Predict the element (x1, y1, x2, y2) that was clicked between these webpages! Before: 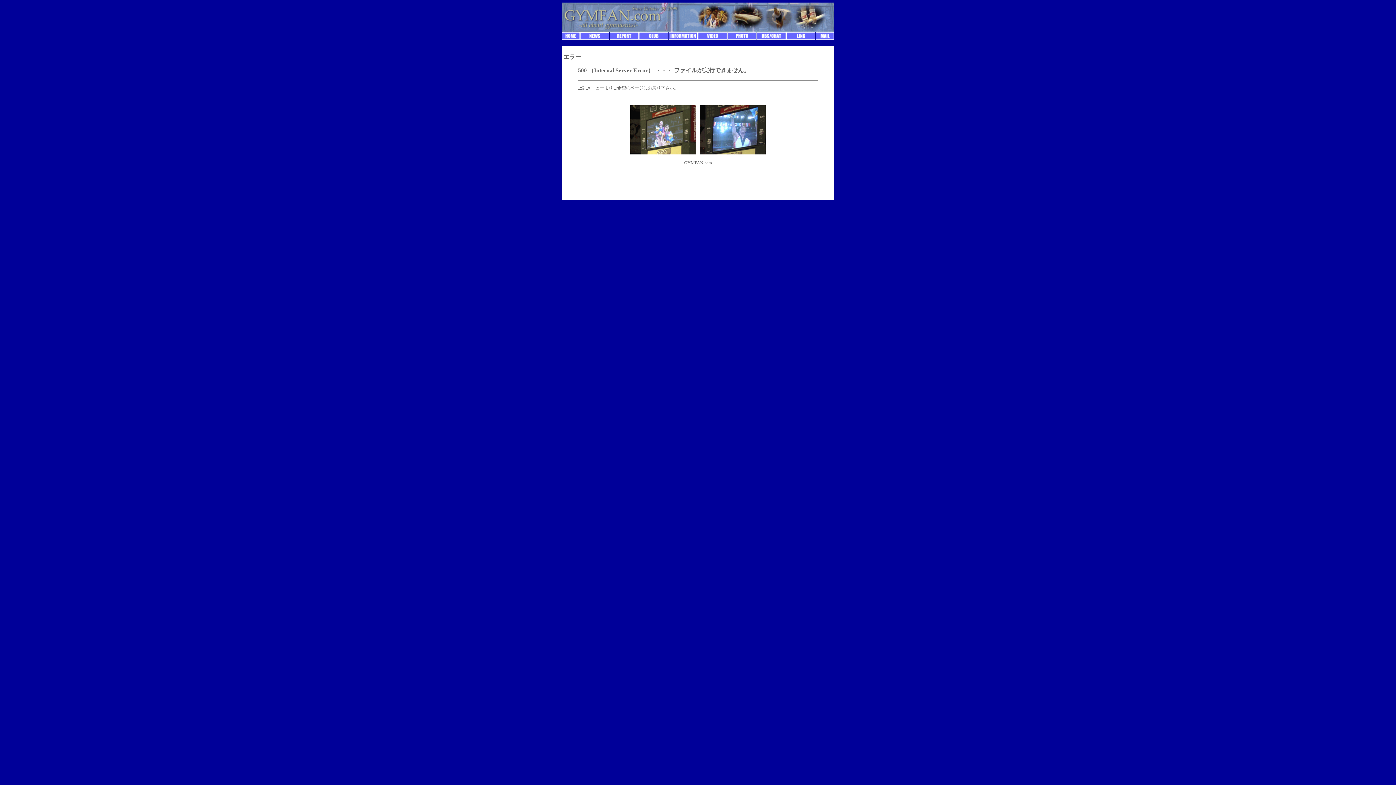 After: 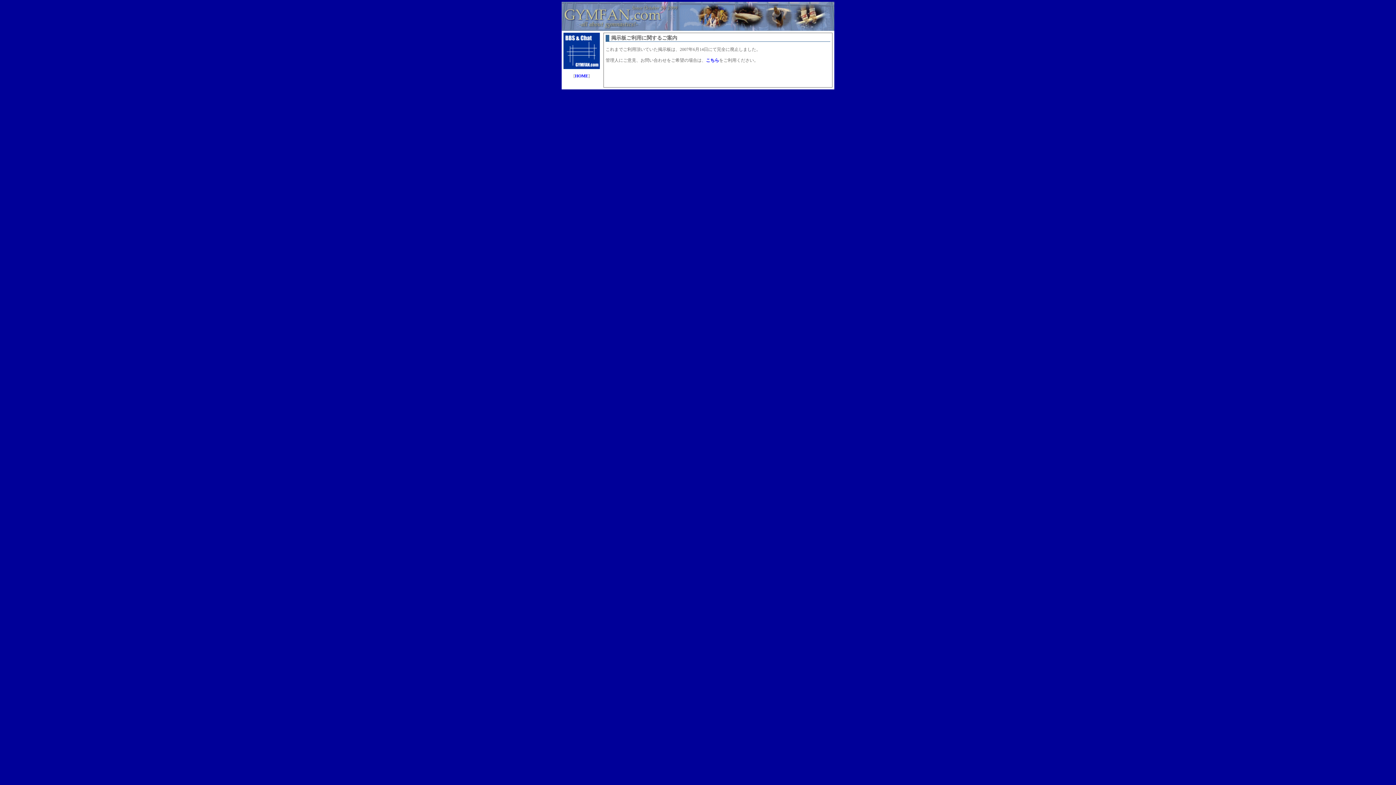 Action: bbox: (757, 35, 786, 40)